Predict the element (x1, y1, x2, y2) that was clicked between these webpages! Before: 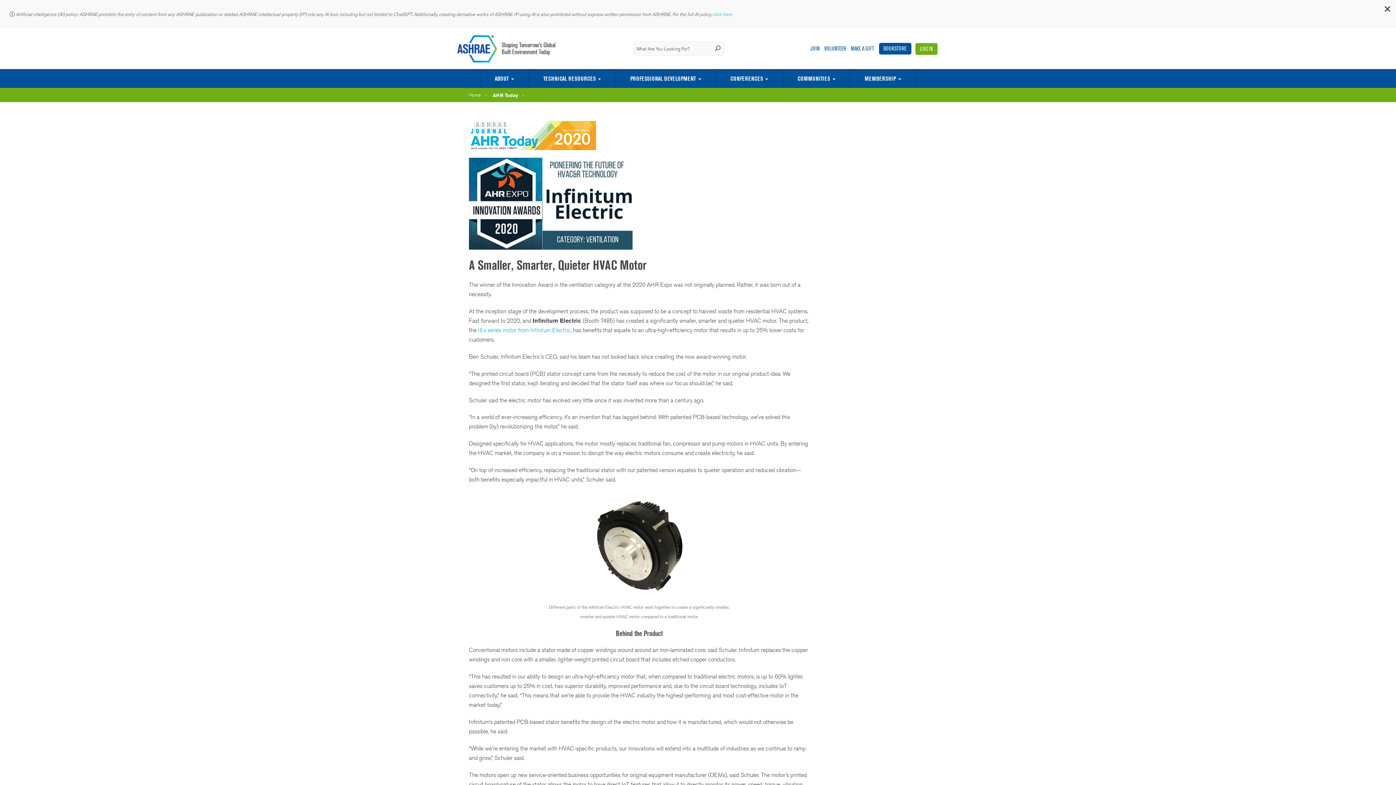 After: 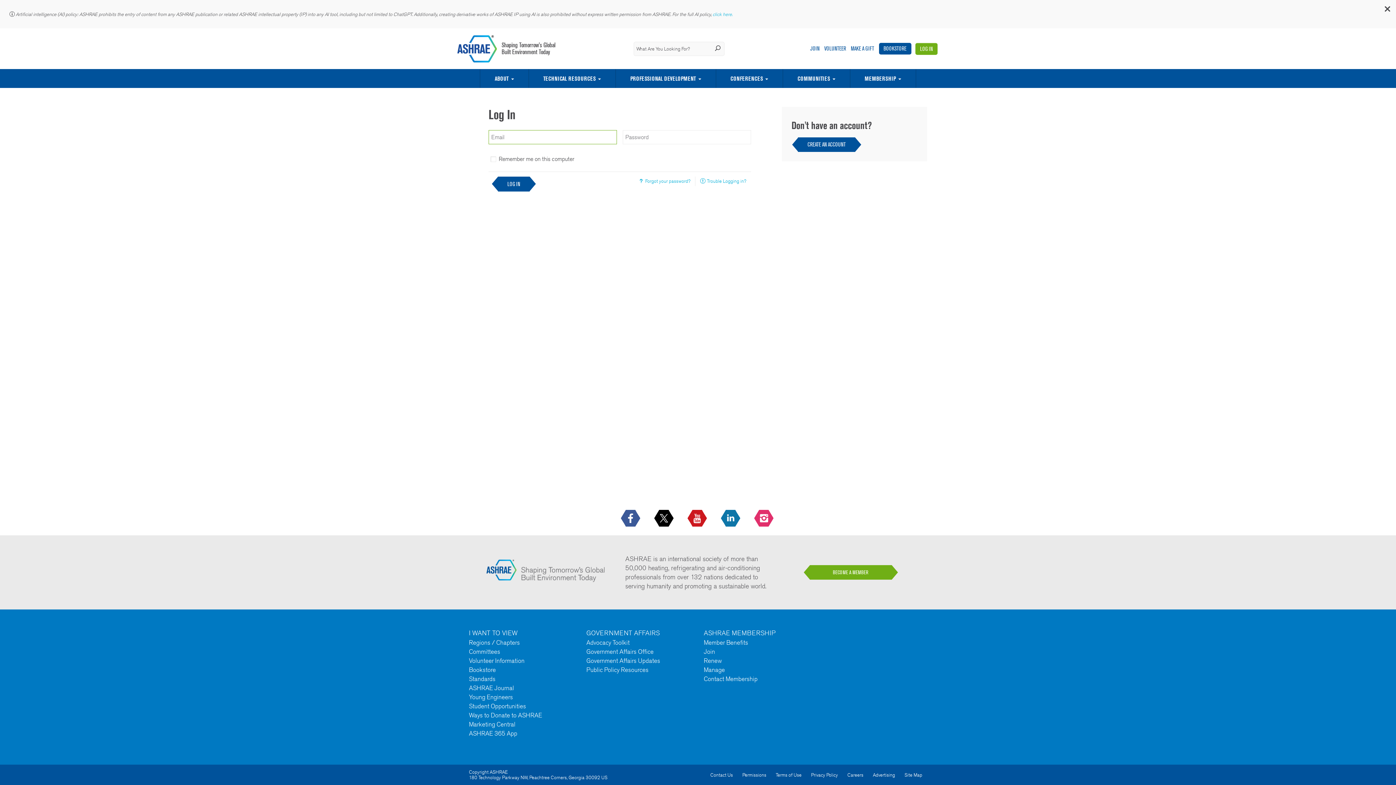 Action: bbox: (915, 42, 937, 54) label: LOG IN